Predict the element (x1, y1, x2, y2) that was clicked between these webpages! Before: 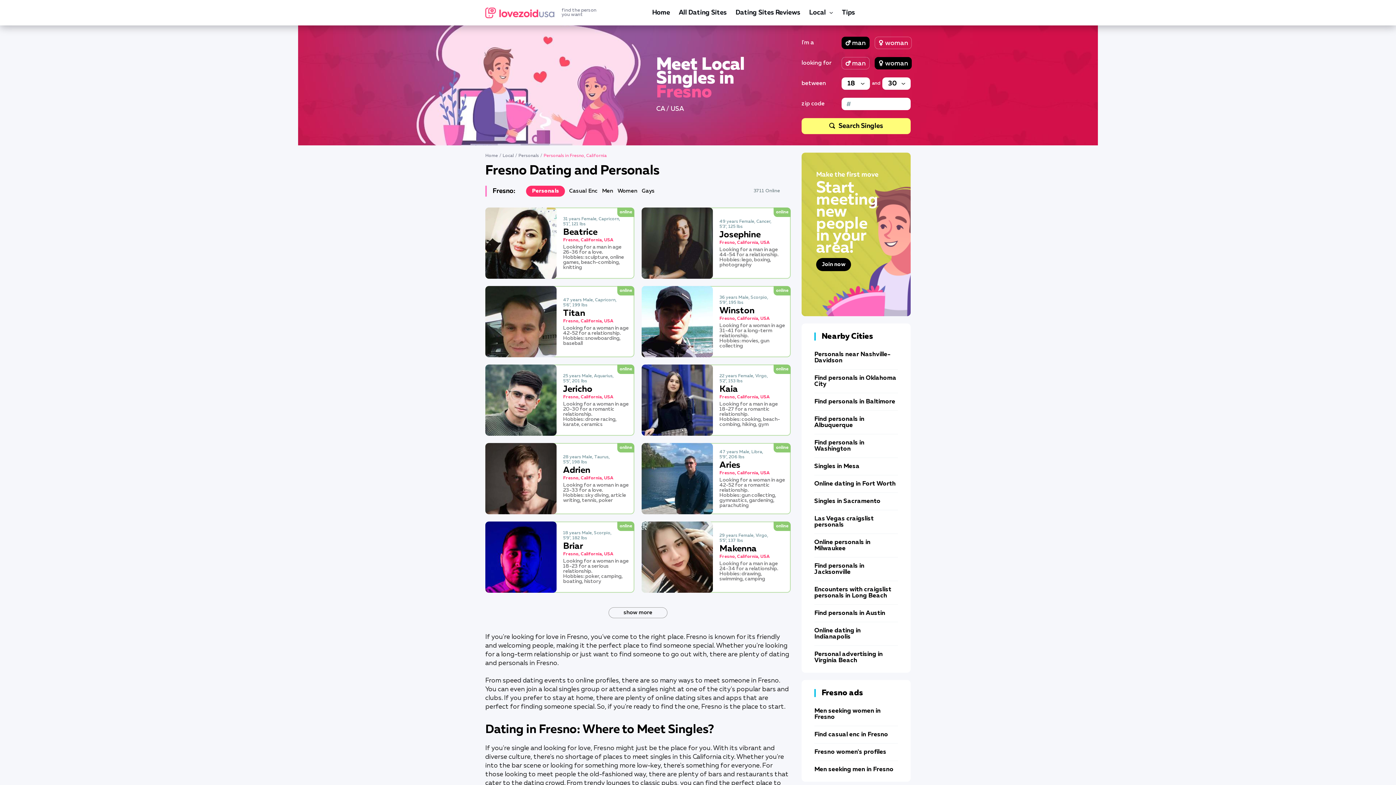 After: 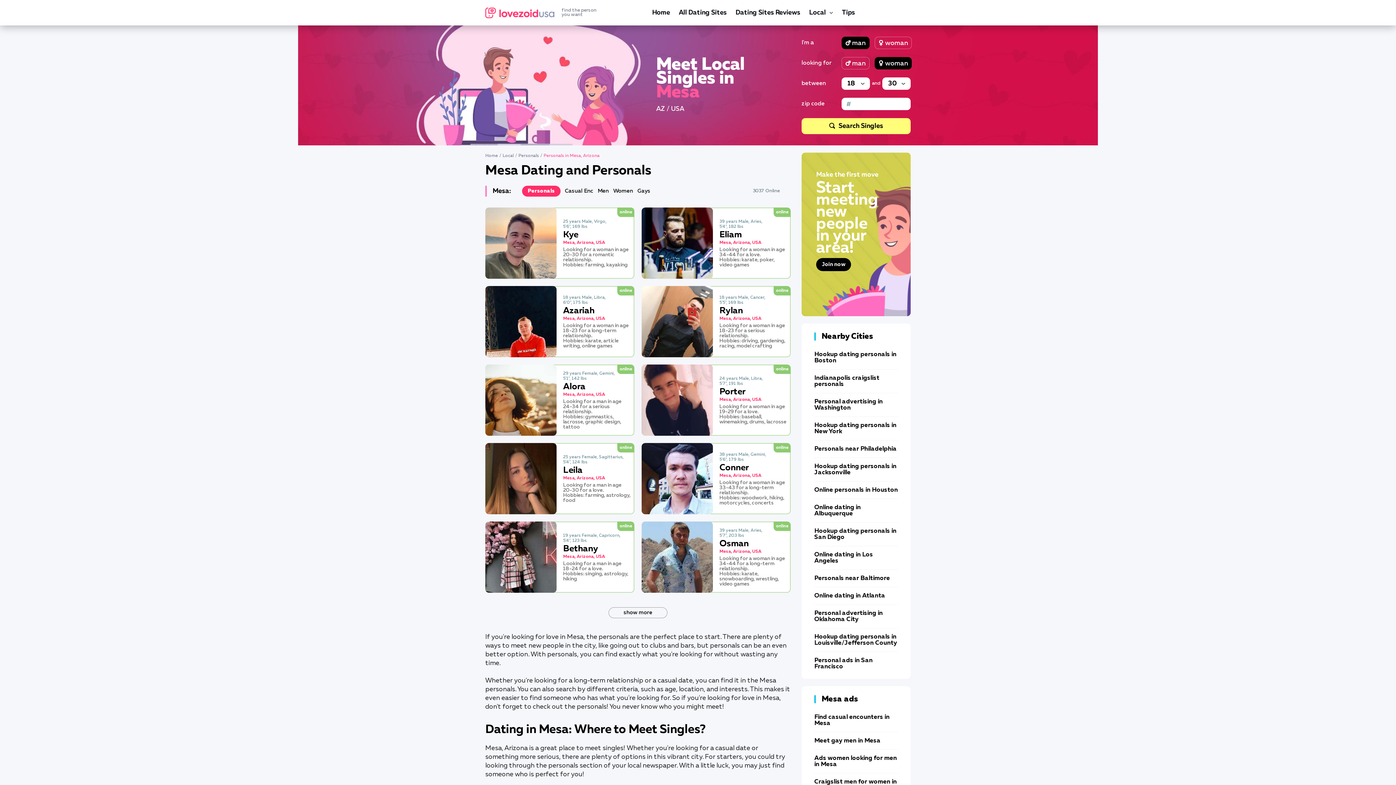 Action: bbox: (814, 463, 859, 469) label: Singles in Mesa